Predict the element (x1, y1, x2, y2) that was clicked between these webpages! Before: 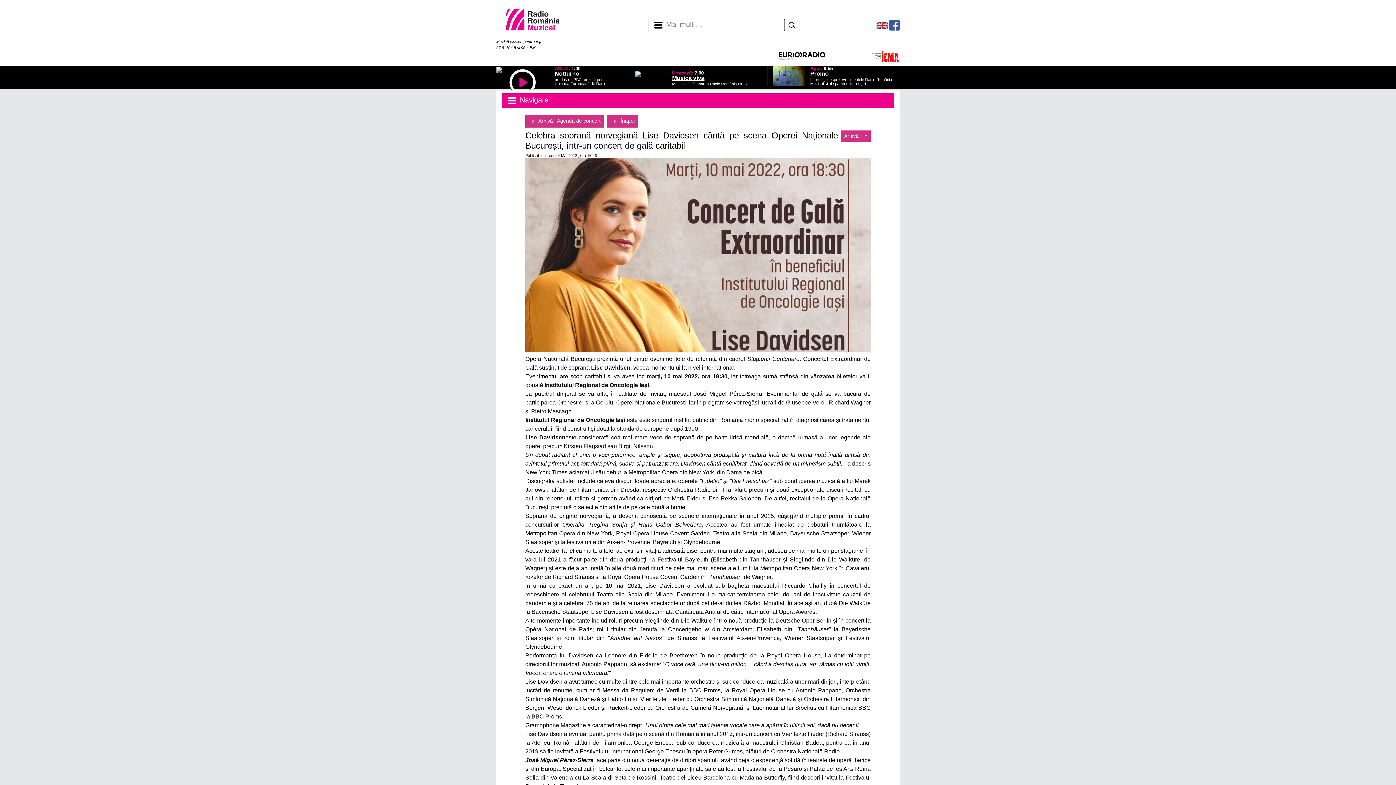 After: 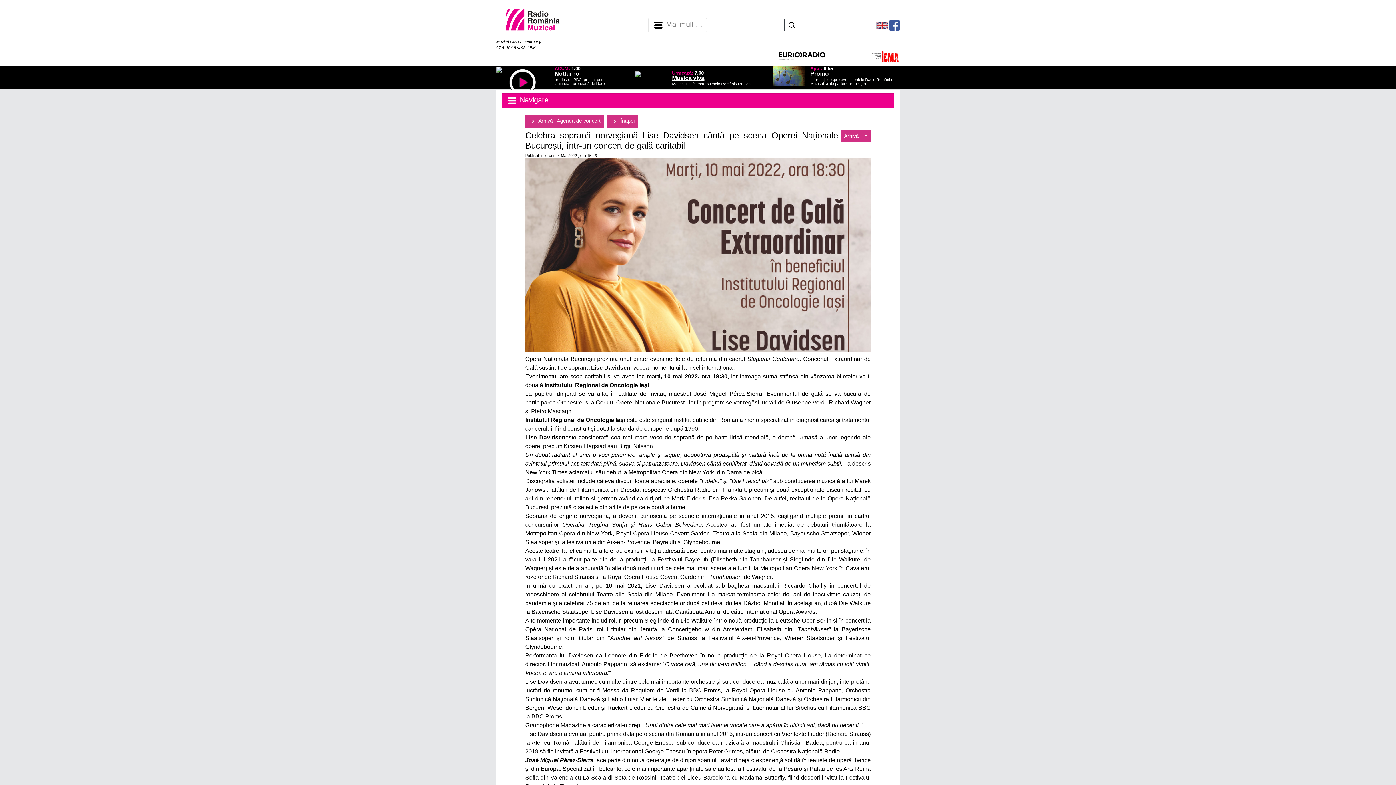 Action: bbox: (889, 21, 900, 27)